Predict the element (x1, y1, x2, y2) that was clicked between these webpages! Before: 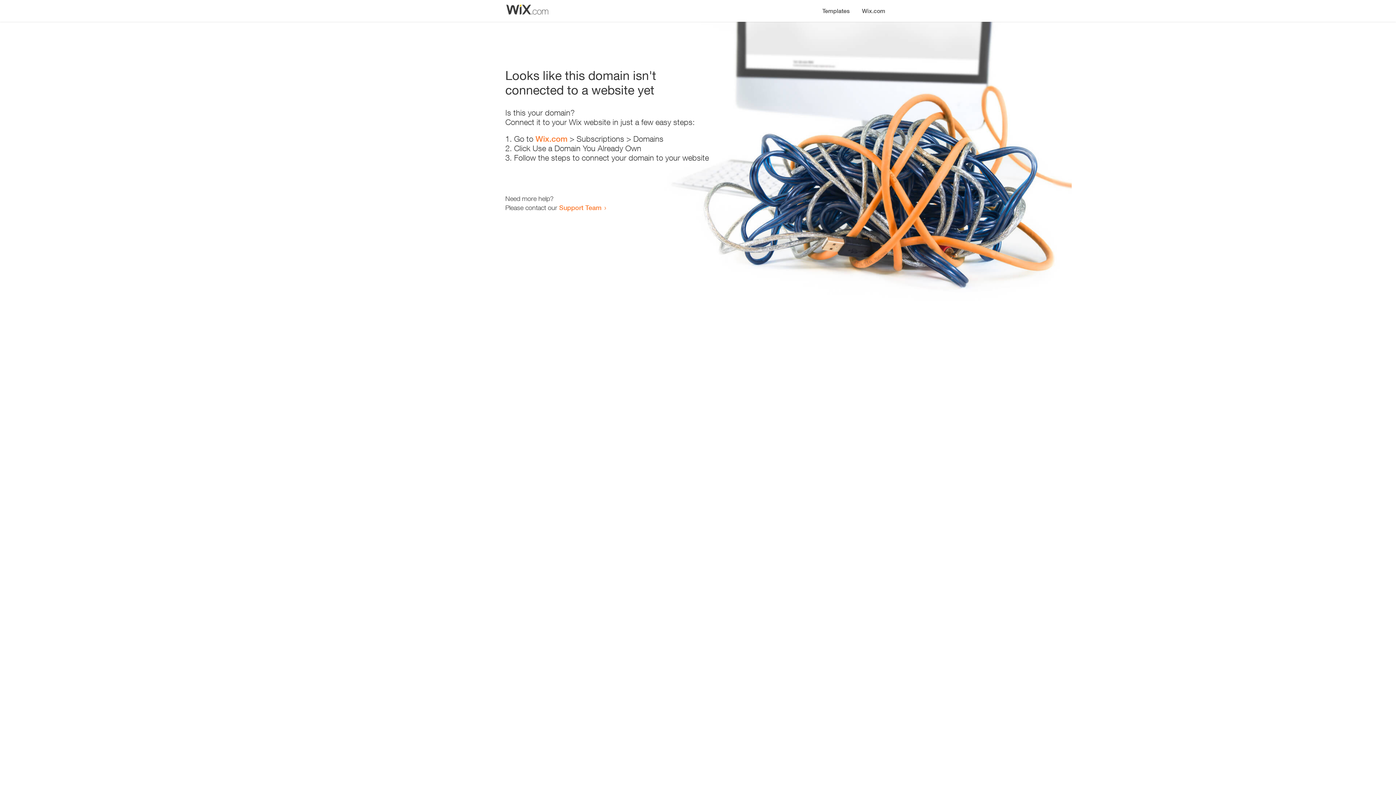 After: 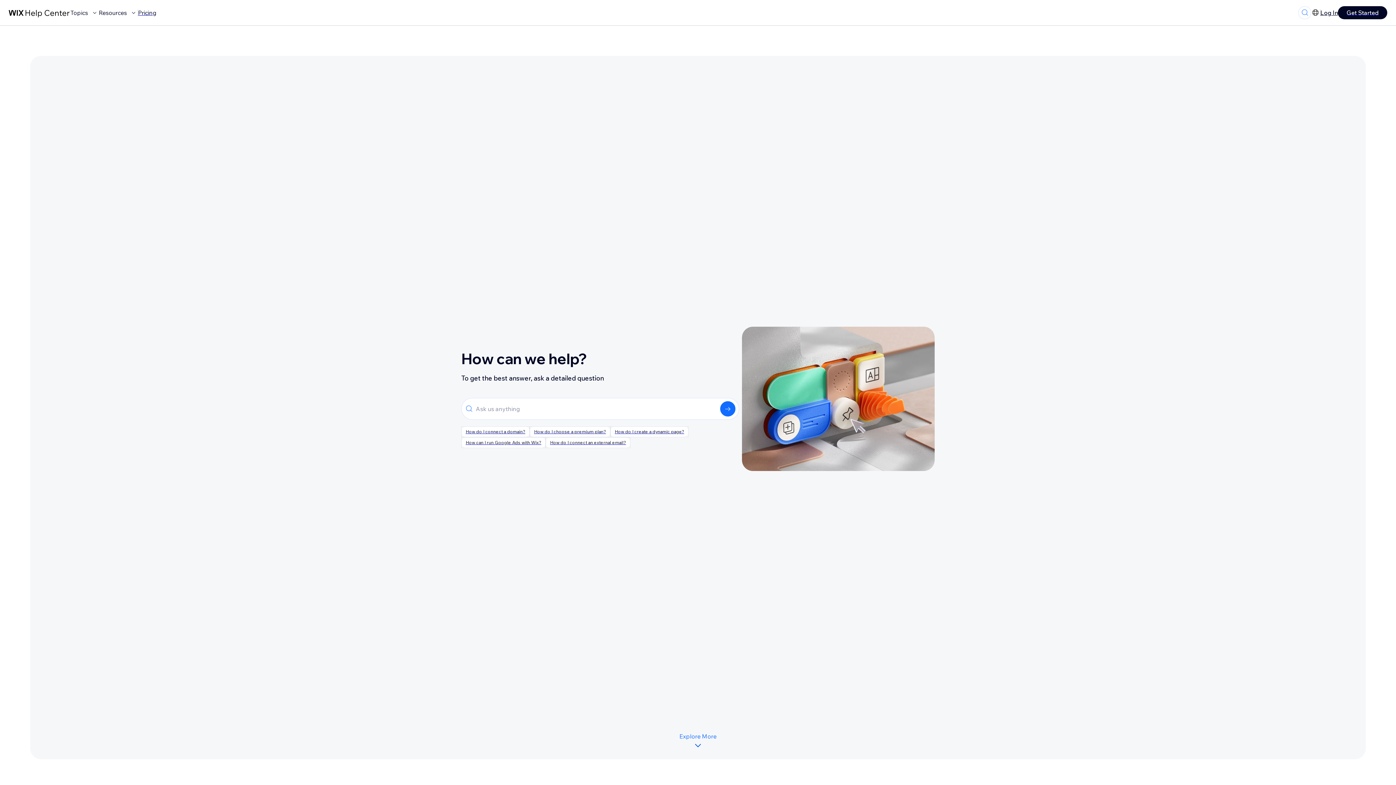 Action: bbox: (559, 203, 601, 211) label: Support Team